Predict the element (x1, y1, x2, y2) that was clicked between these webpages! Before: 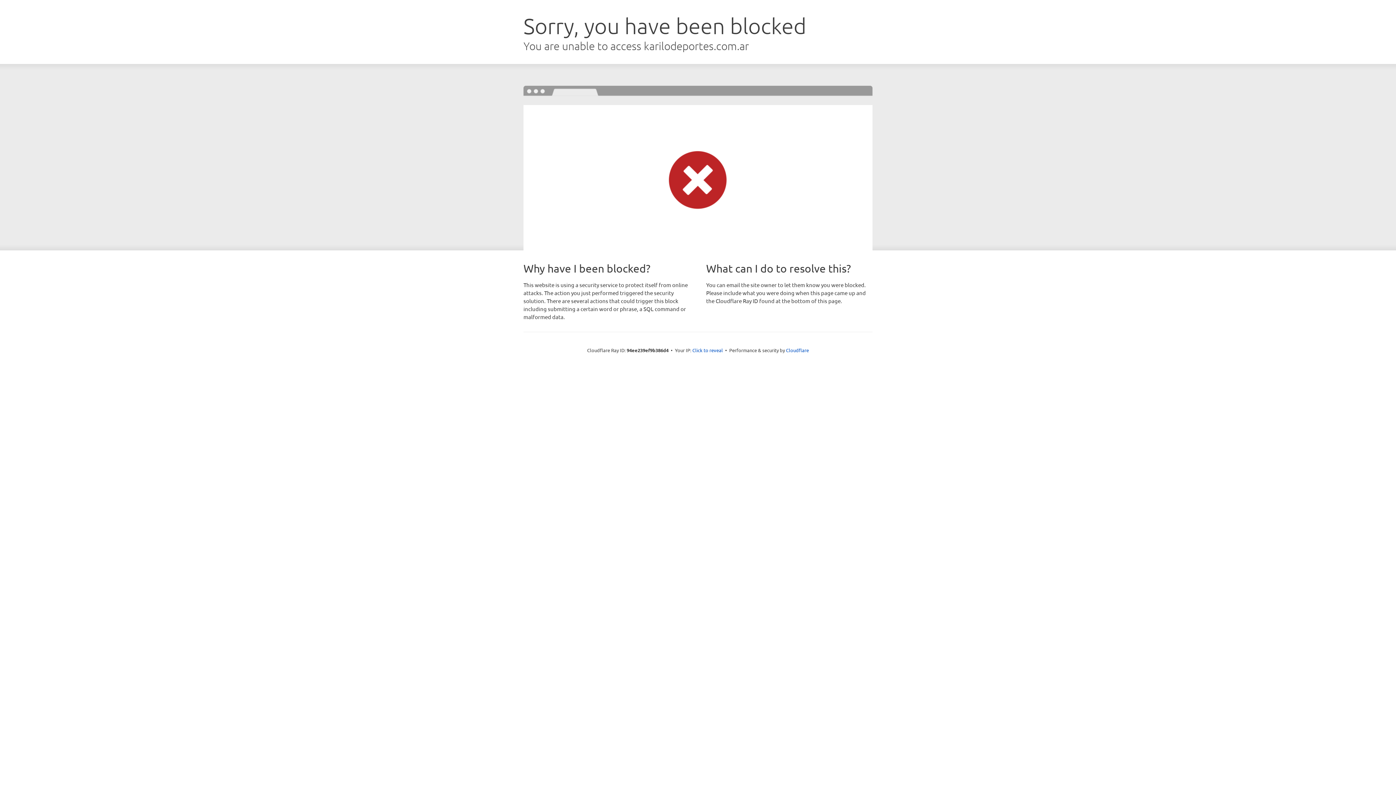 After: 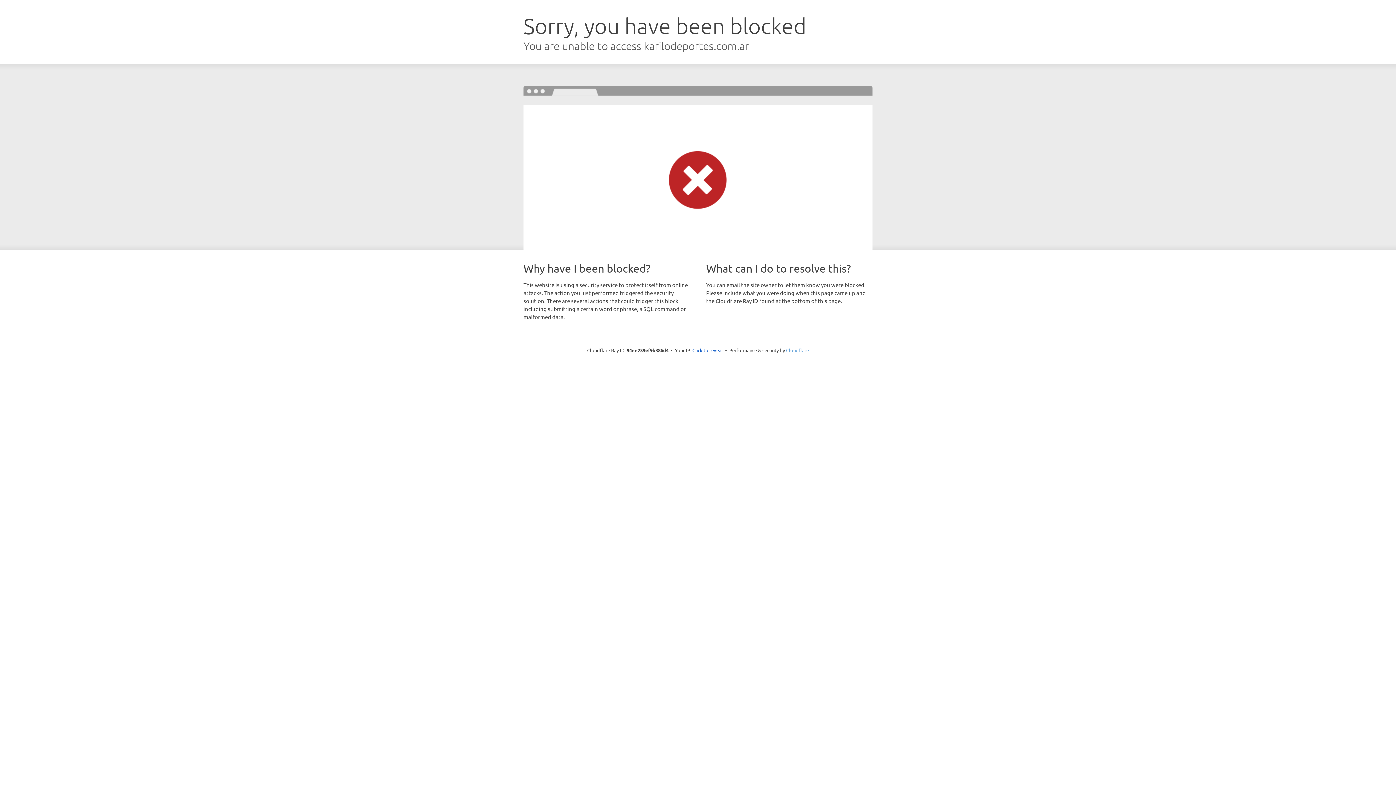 Action: label: Cloudflare bbox: (786, 347, 809, 353)